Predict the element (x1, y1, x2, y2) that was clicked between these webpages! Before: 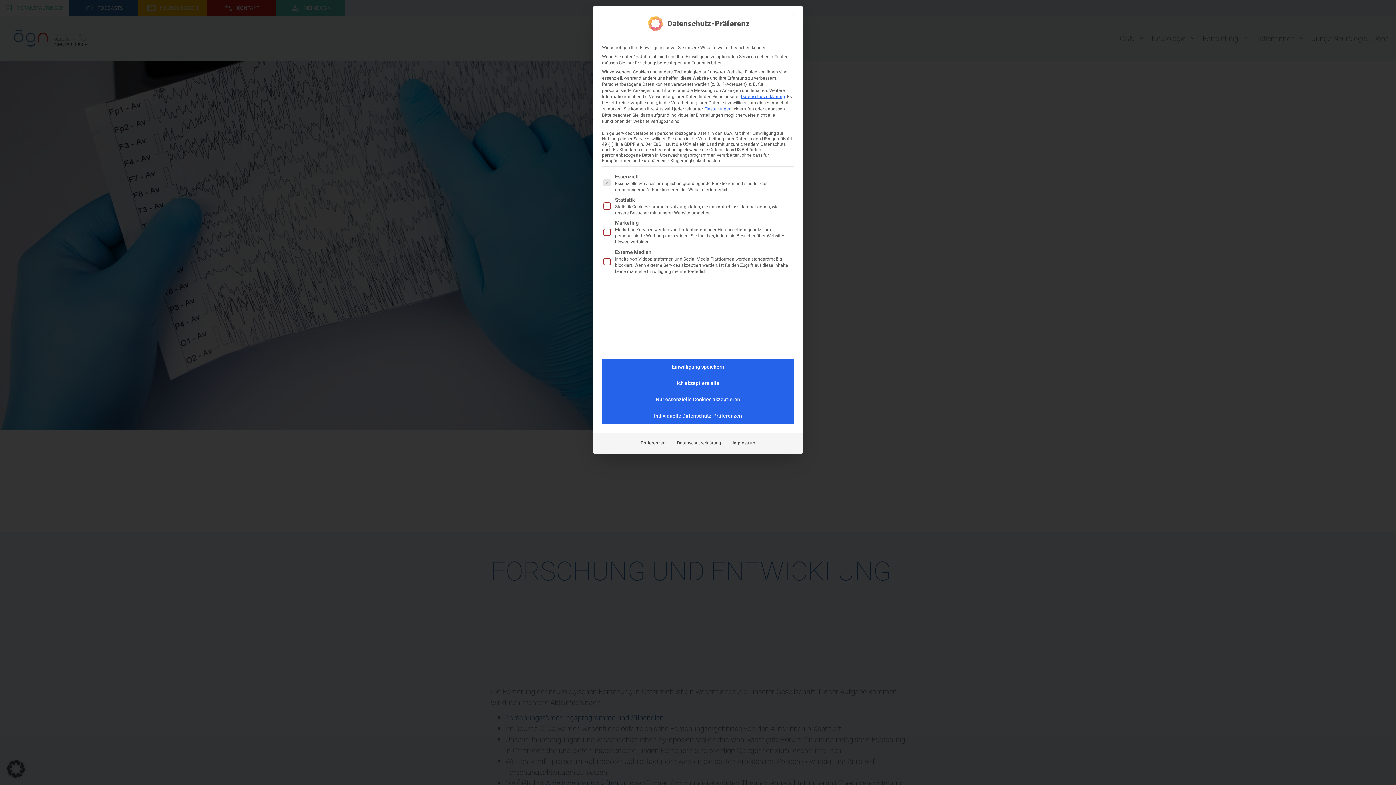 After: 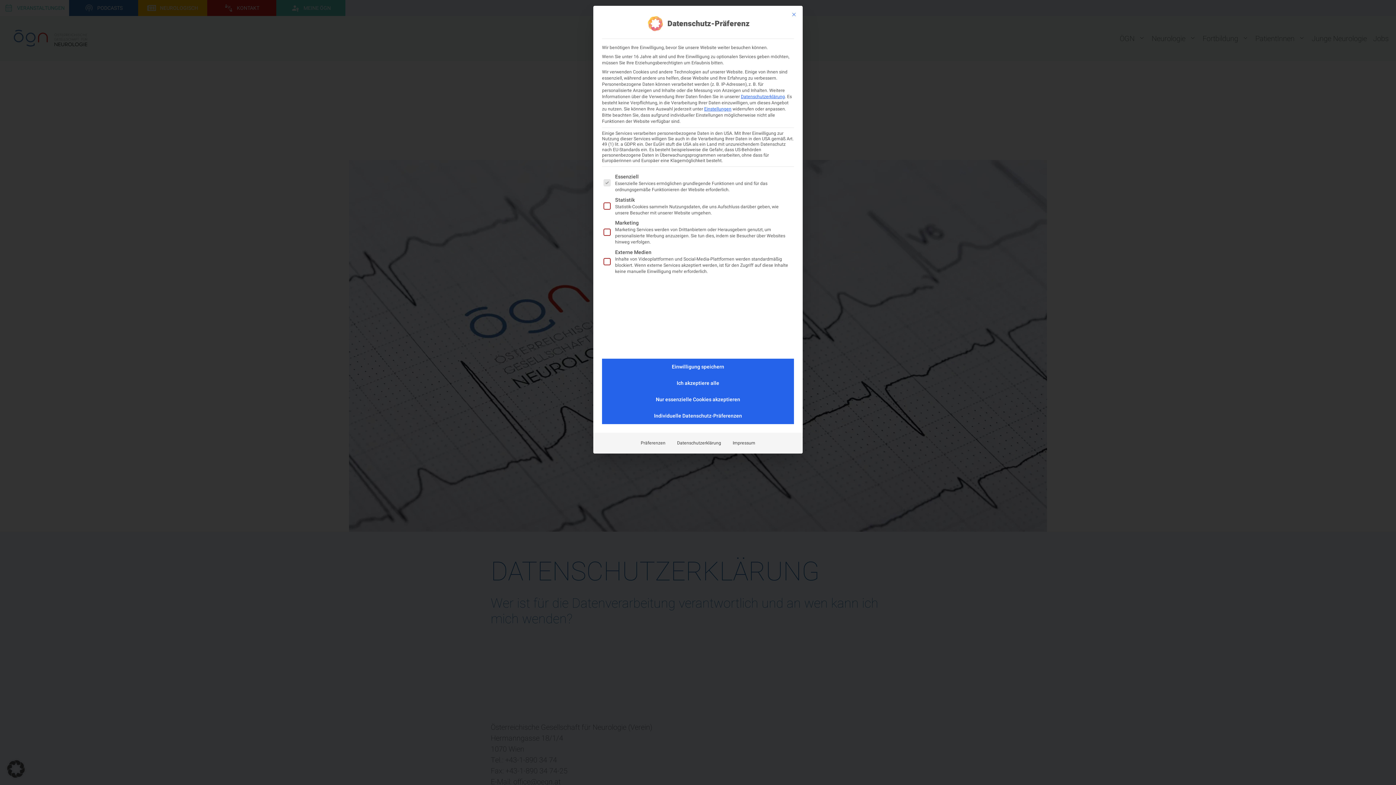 Action: bbox: (671, 437, 727, 449) label: Datenschutzerklärung